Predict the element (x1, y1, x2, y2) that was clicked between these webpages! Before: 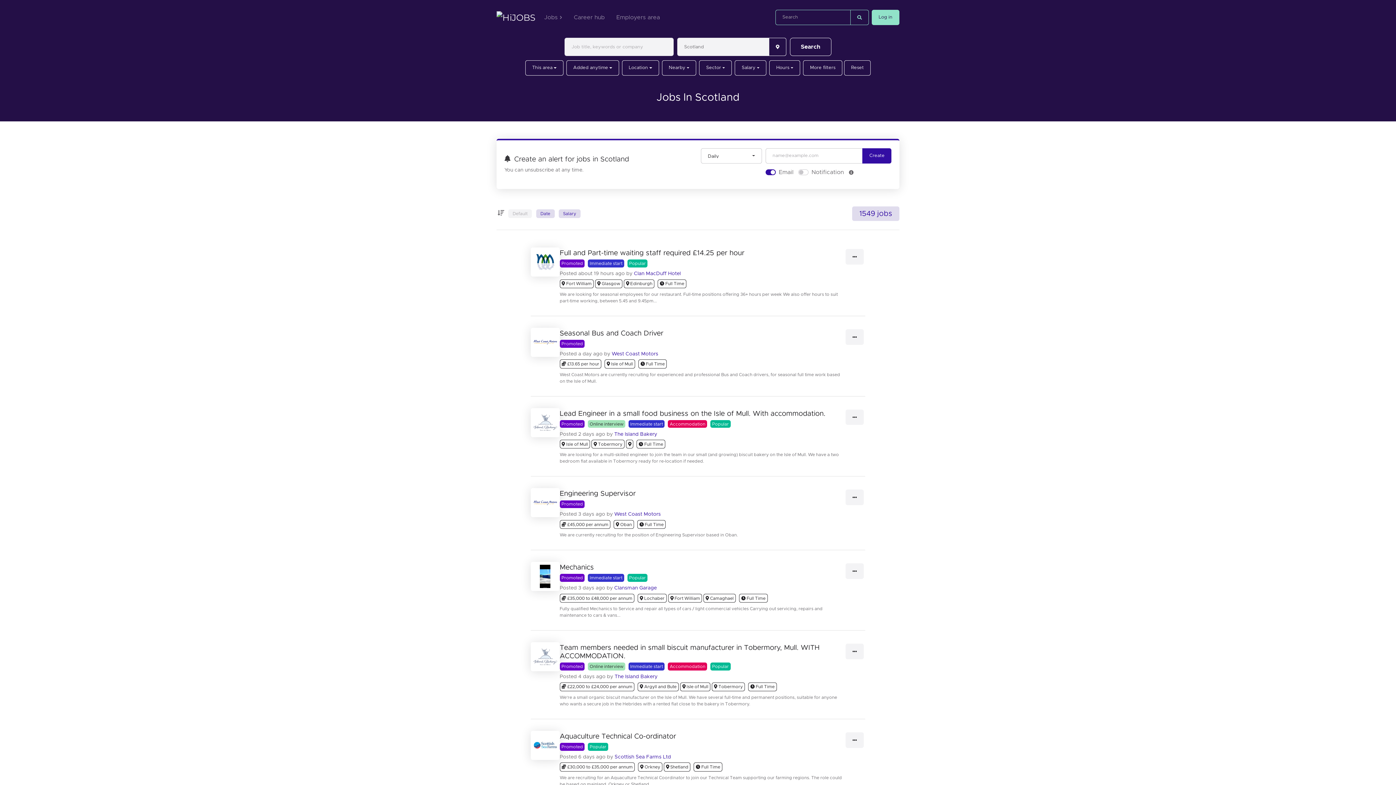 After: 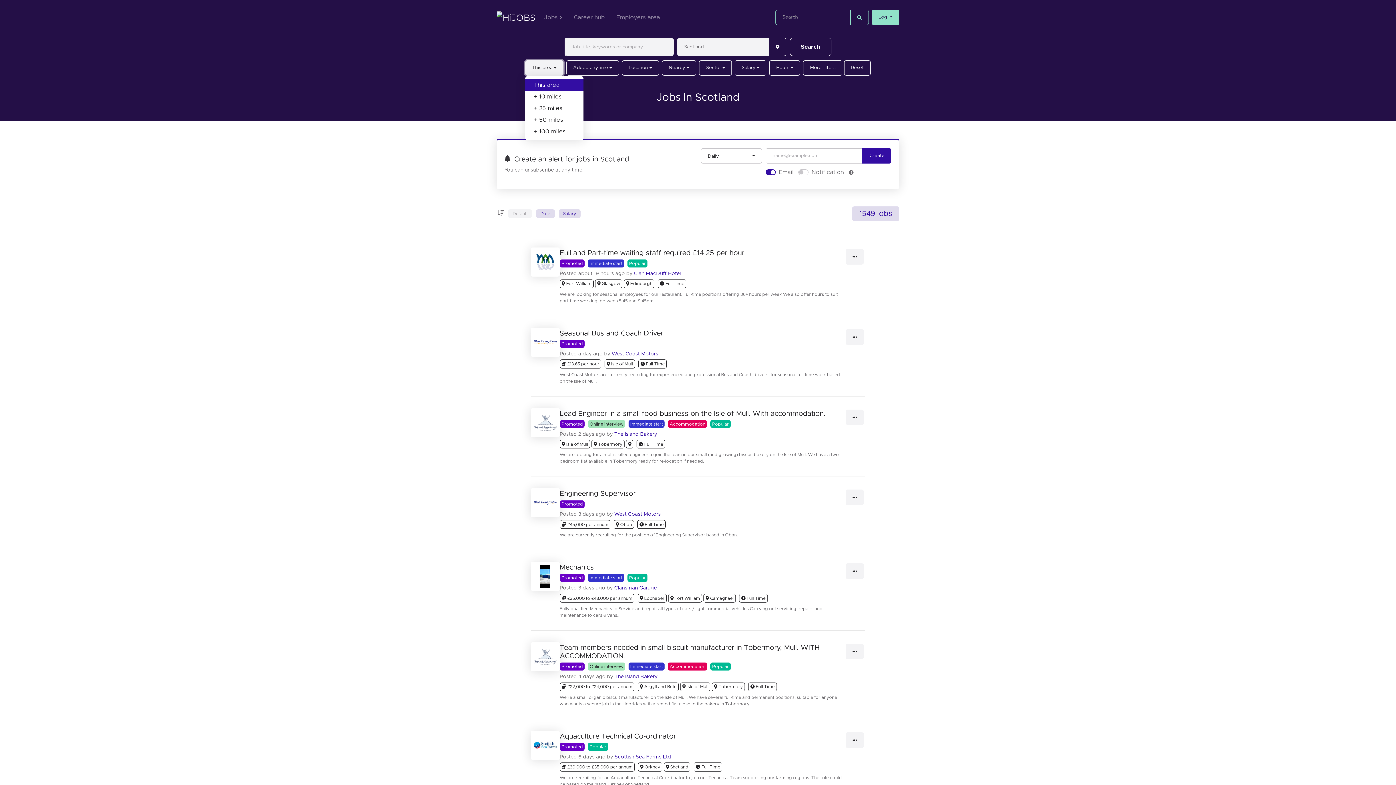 Action: bbox: (525, 60, 563, 75) label: This area